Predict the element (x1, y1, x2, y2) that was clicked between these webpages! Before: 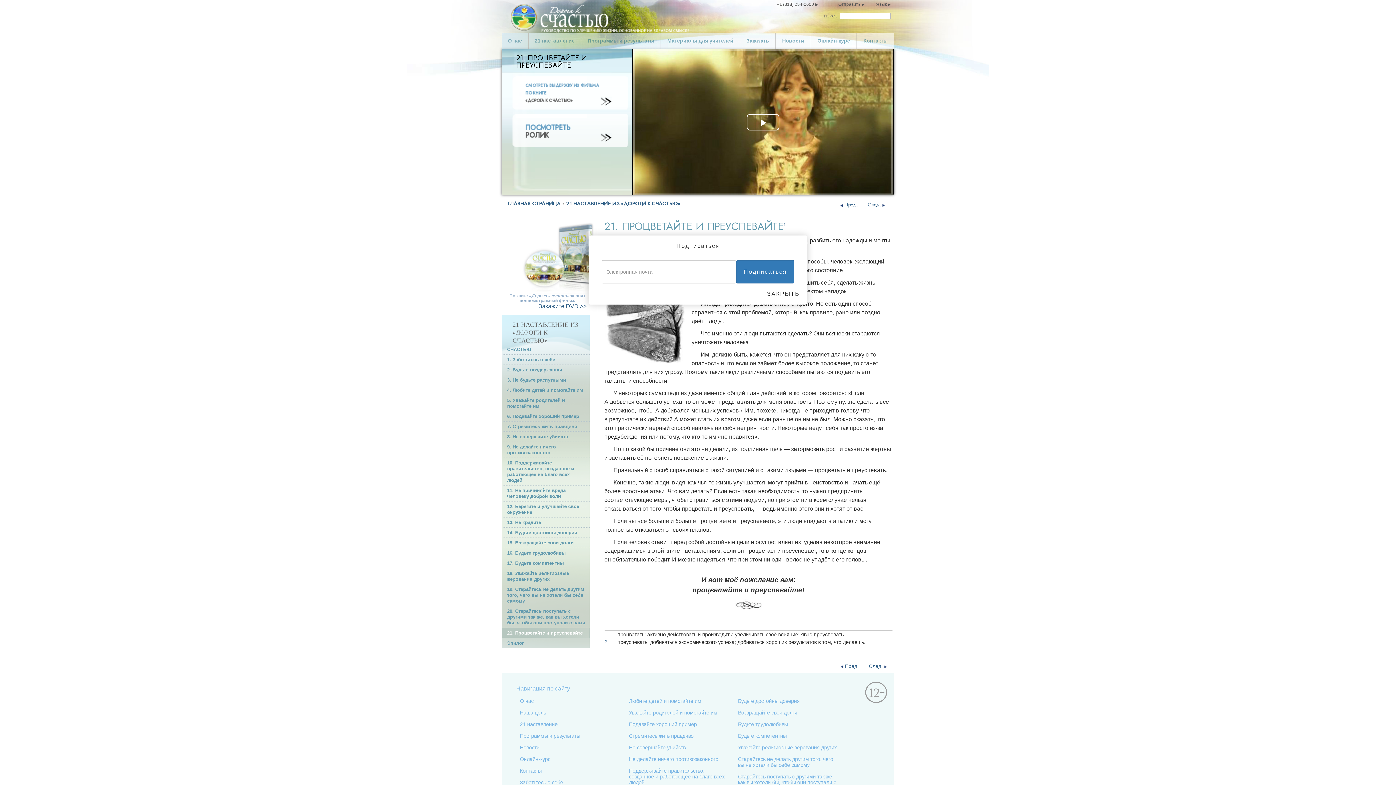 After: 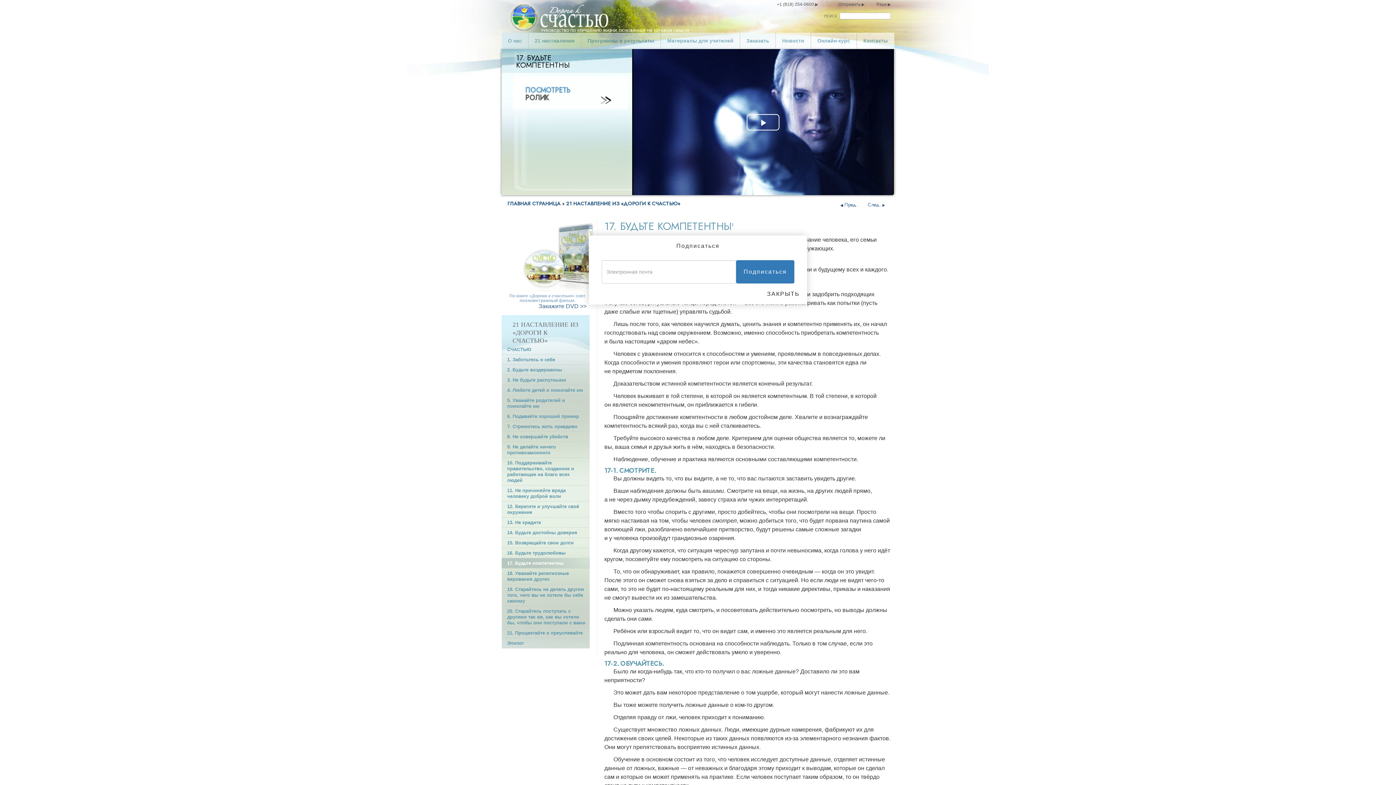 Action: bbox: (501, 558, 589, 568) label: 17. Будьте компетентны